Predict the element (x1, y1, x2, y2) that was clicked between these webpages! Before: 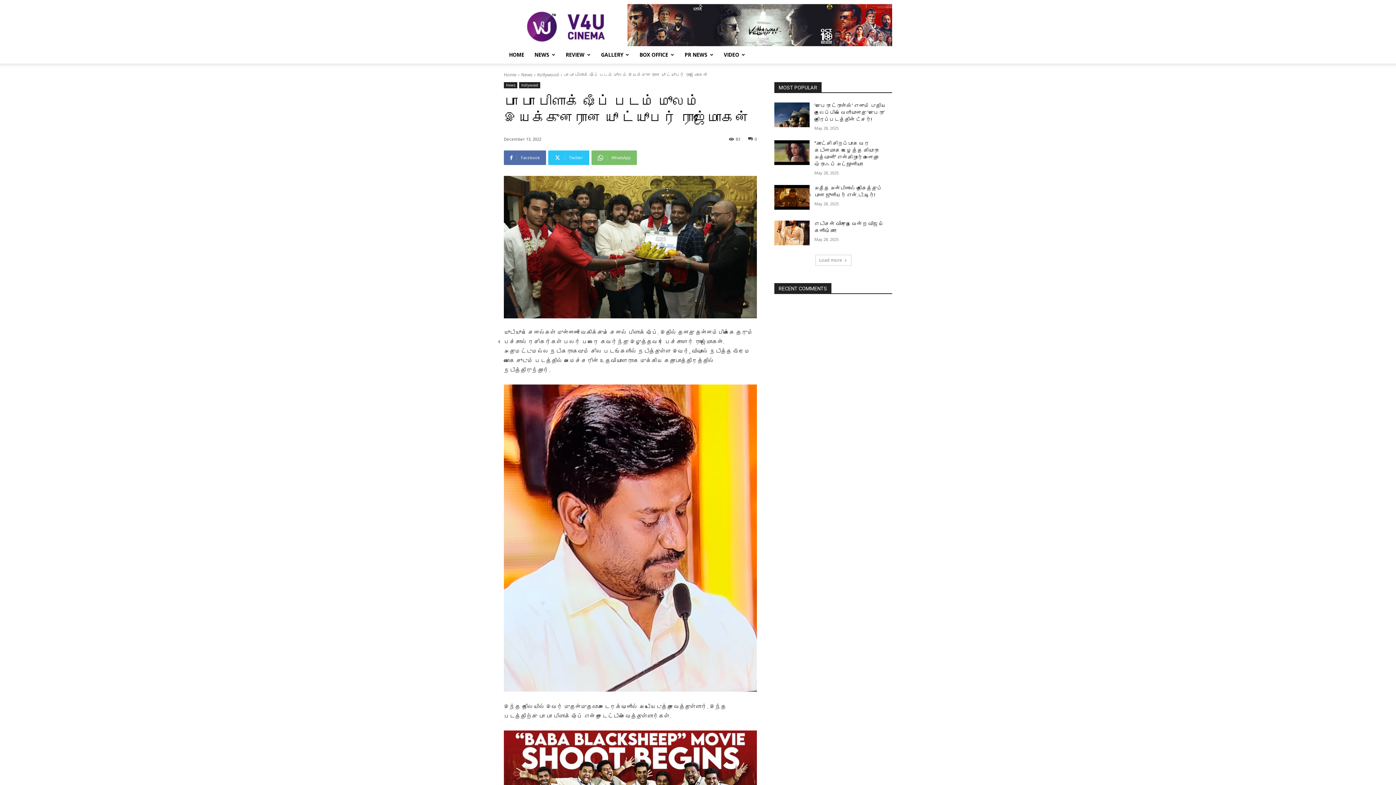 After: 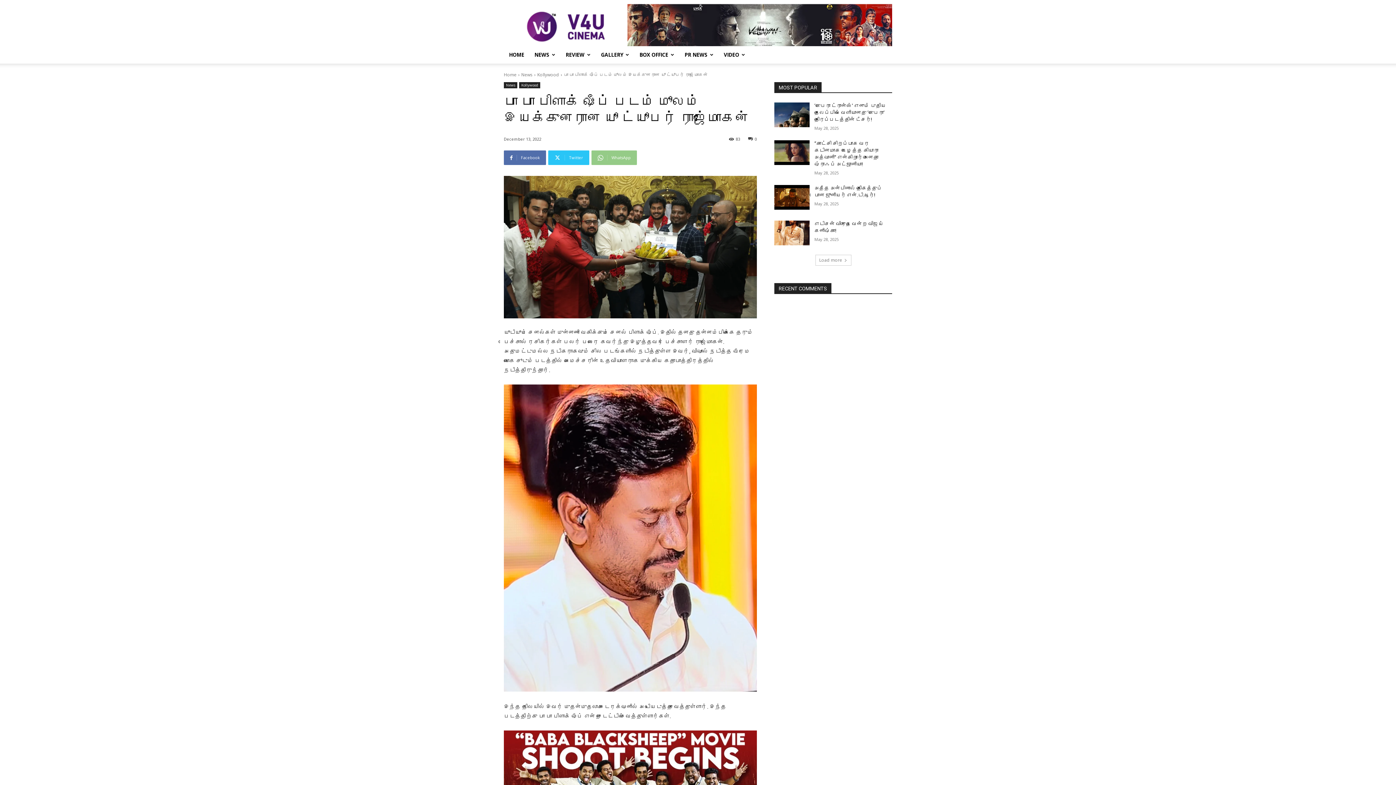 Action: bbox: (591, 150, 637, 165) label: WhatsApp